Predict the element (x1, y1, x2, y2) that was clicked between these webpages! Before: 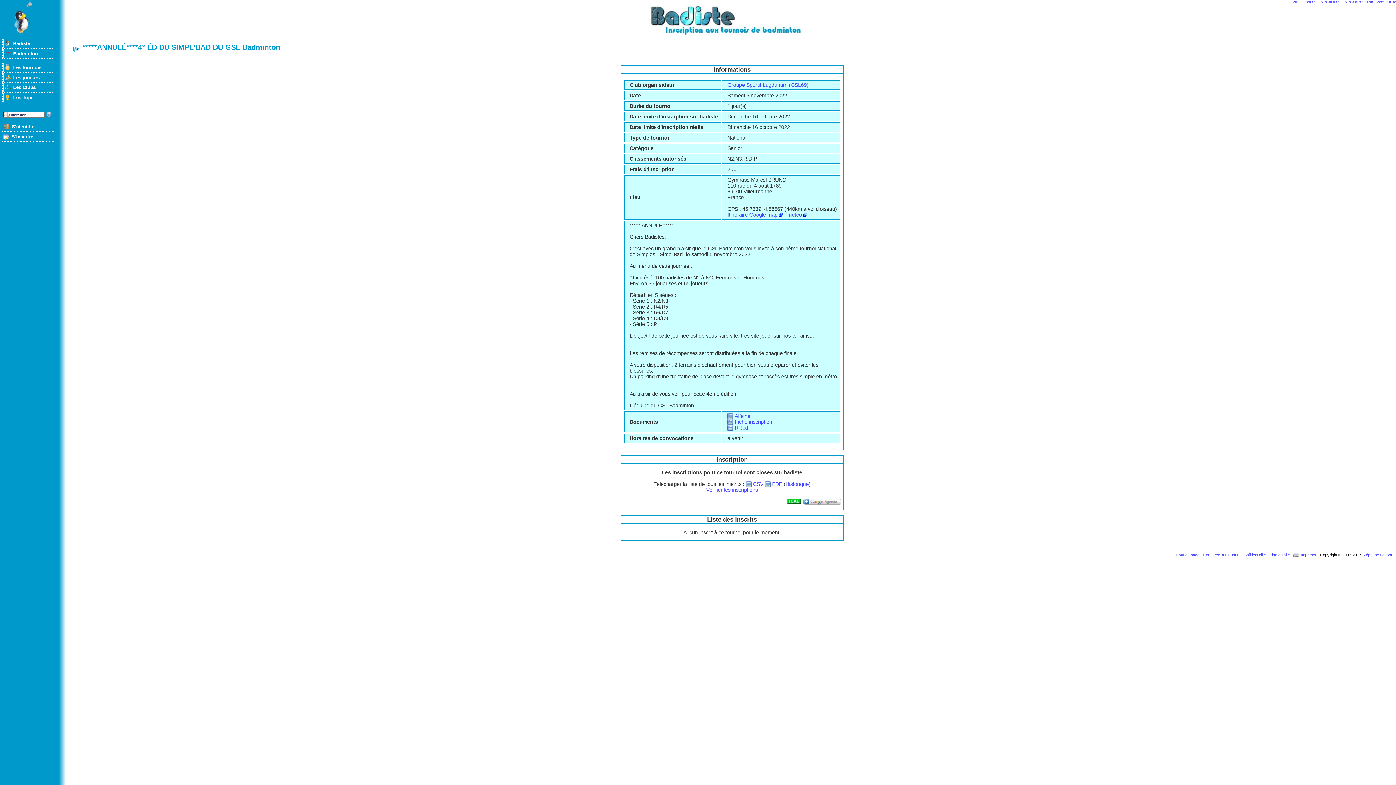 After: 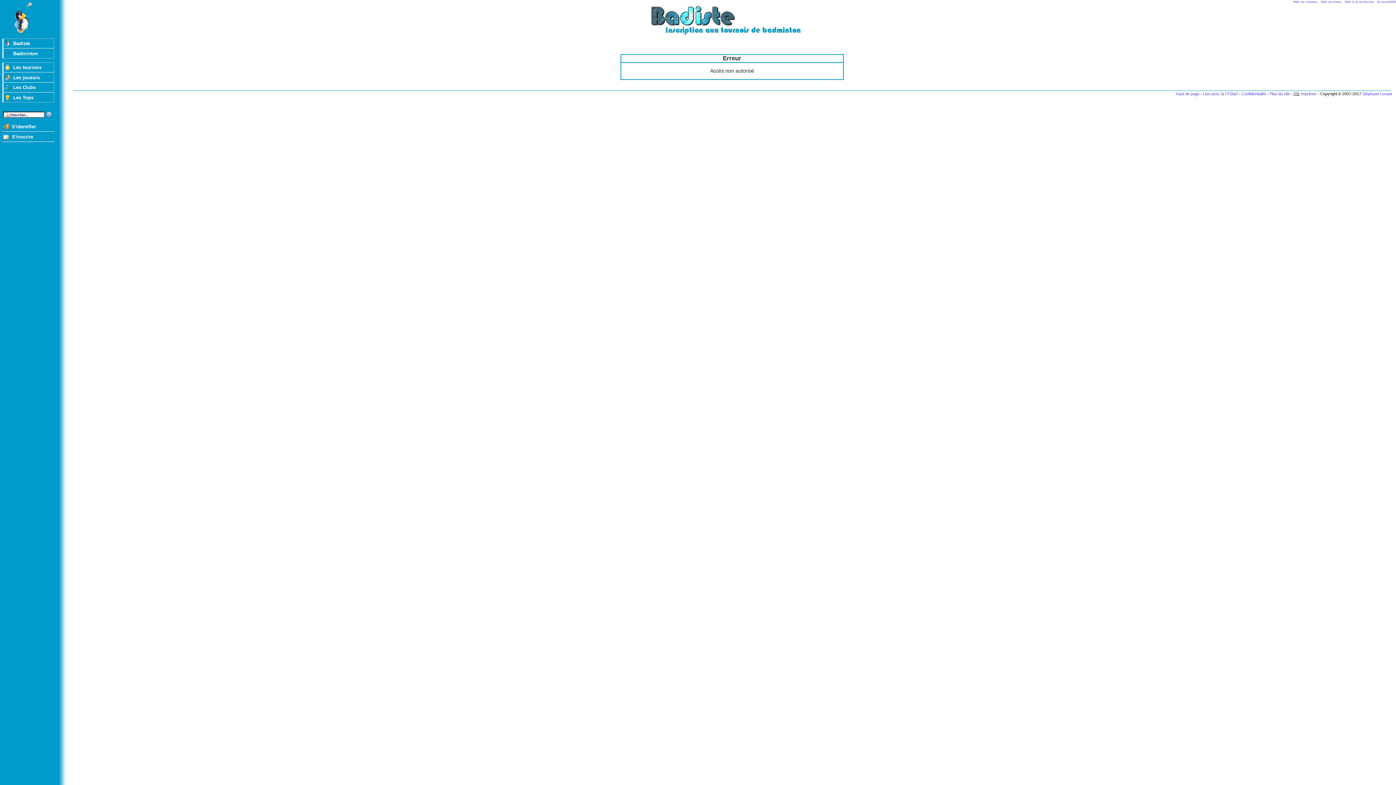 Action: label: Historique bbox: (785, 481, 808, 487)